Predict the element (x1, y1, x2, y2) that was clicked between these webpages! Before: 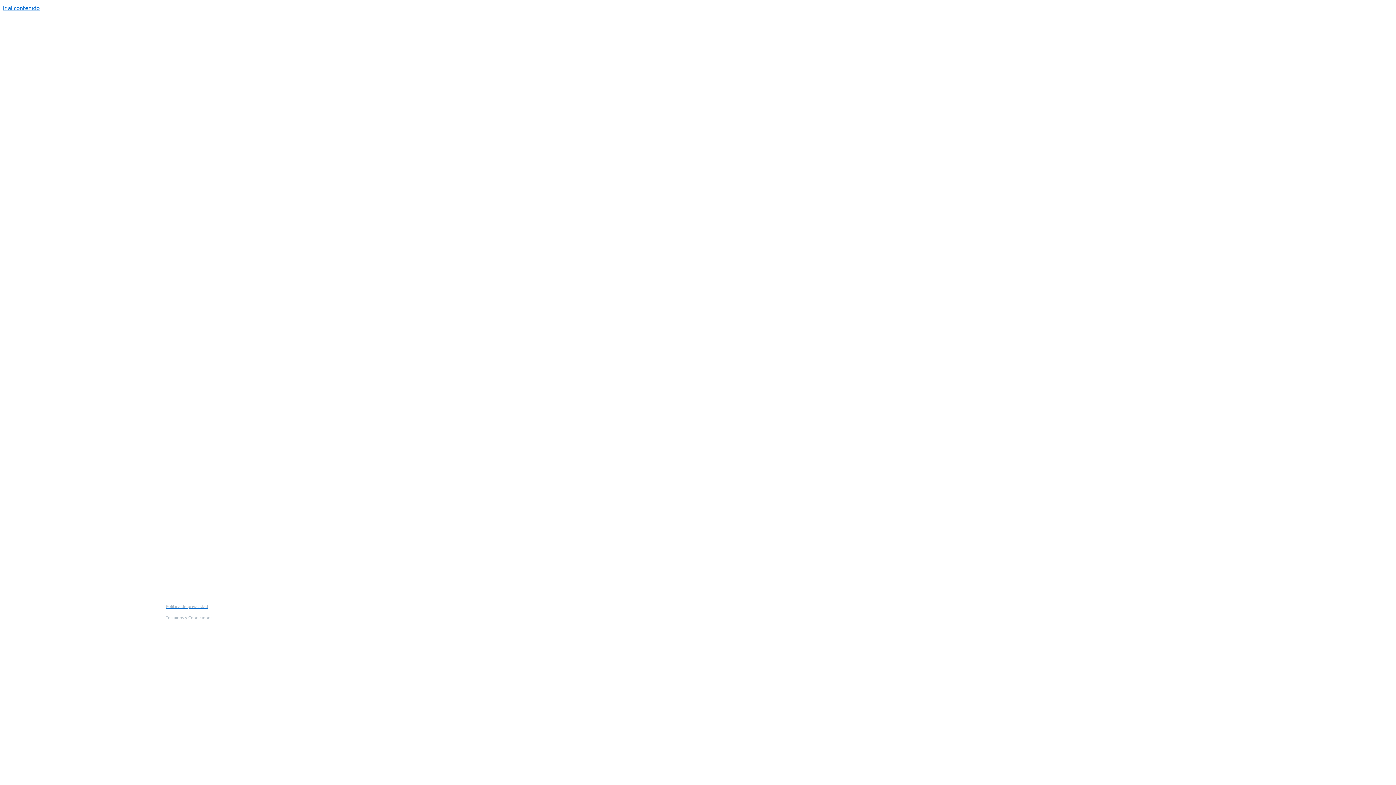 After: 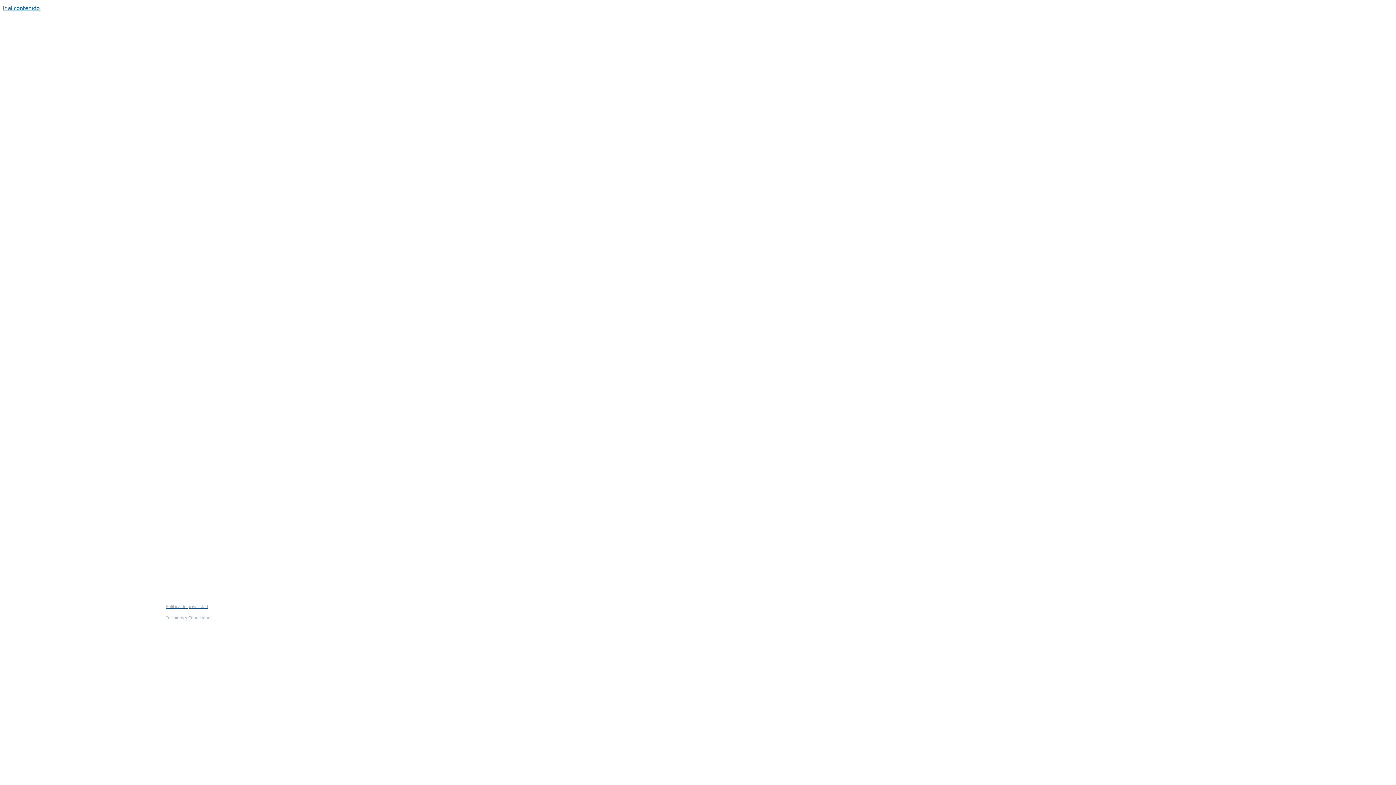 Action: bbox: (165, 603, 208, 609) label: Política de privacidad